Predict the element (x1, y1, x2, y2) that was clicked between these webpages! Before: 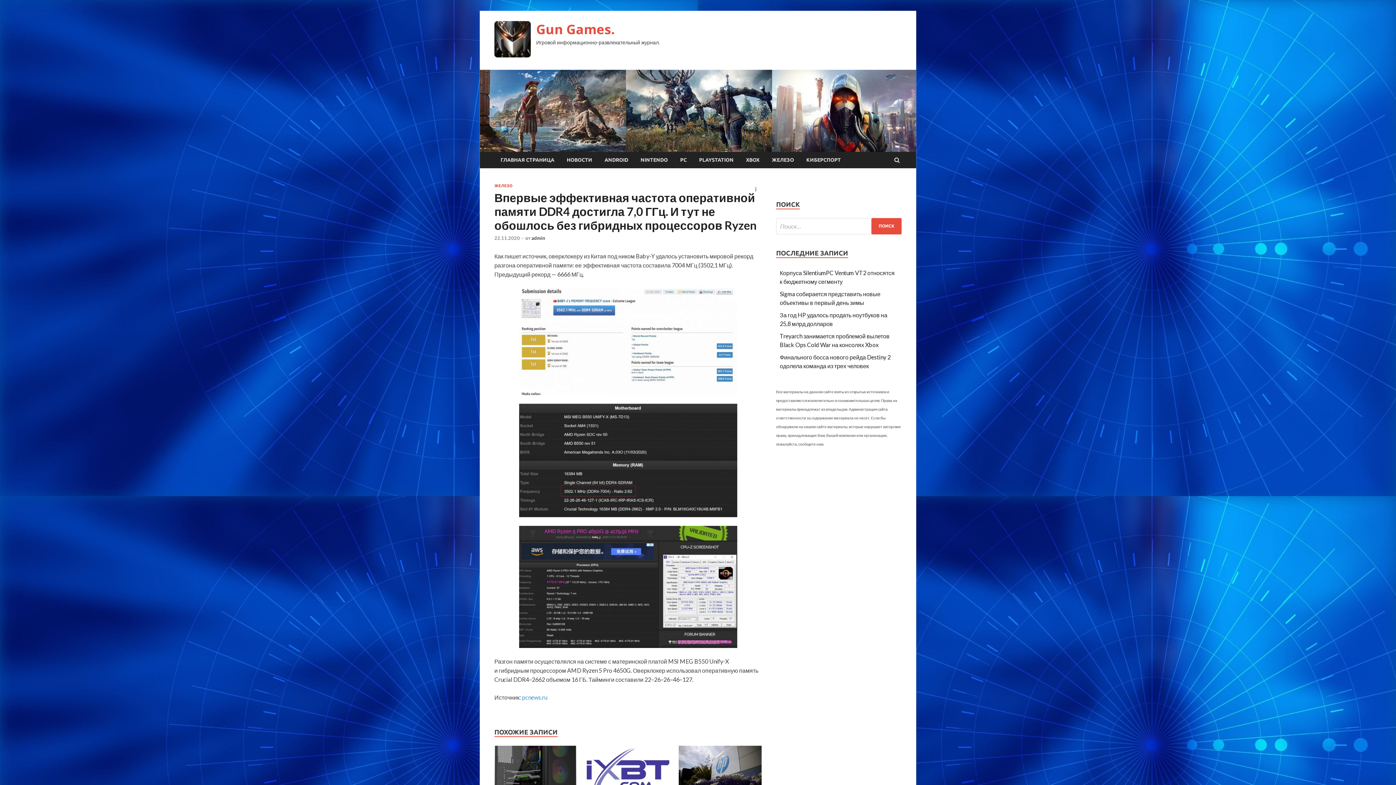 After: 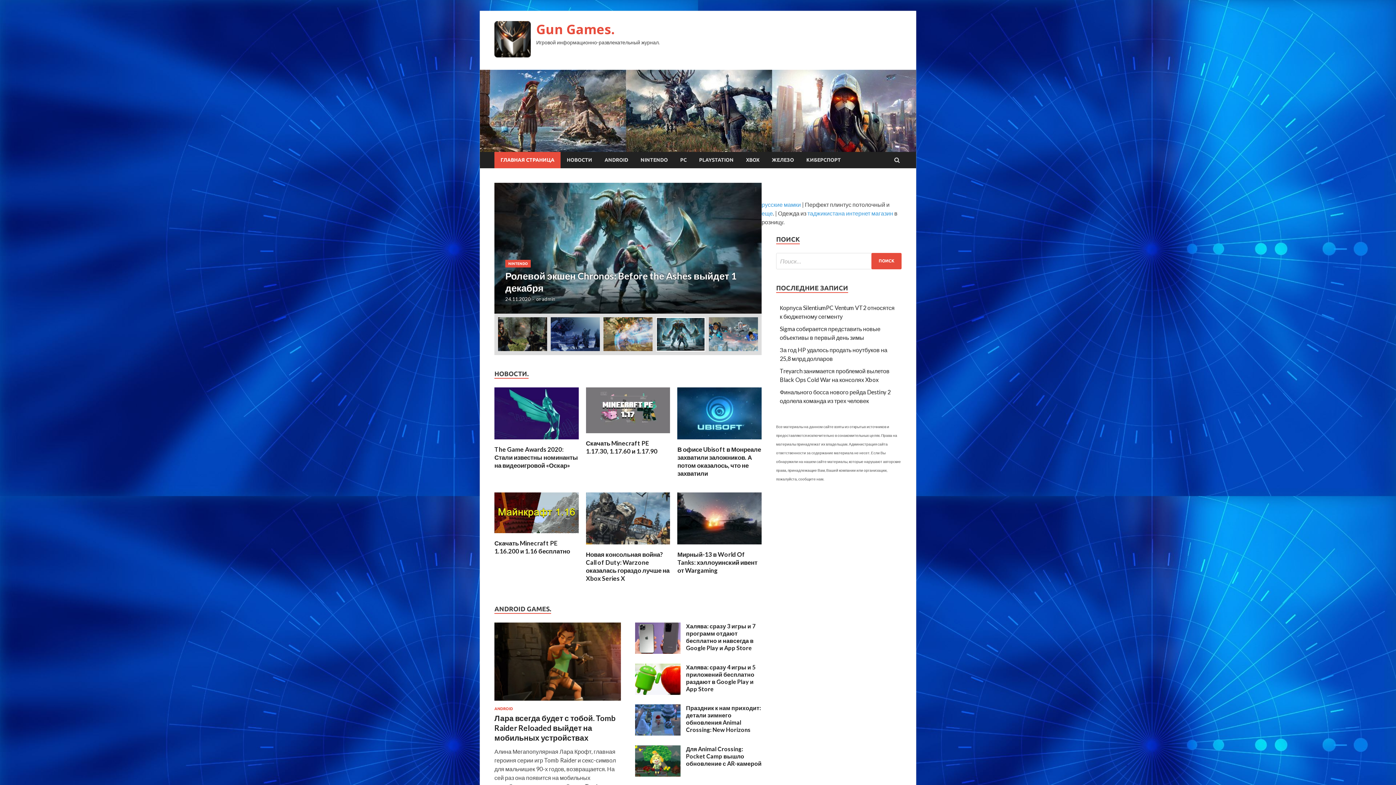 Action: label: Gun Games. bbox: (536, 20, 614, 38)